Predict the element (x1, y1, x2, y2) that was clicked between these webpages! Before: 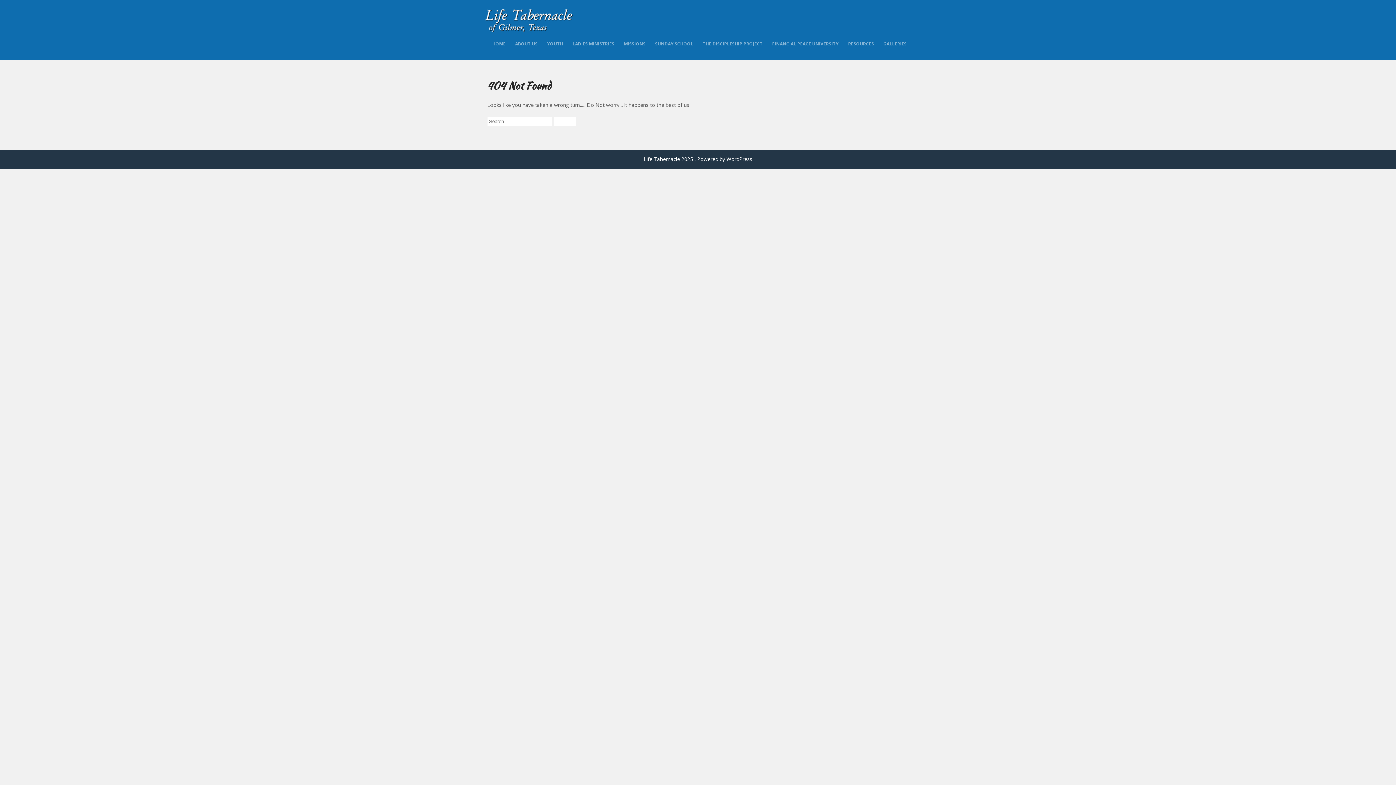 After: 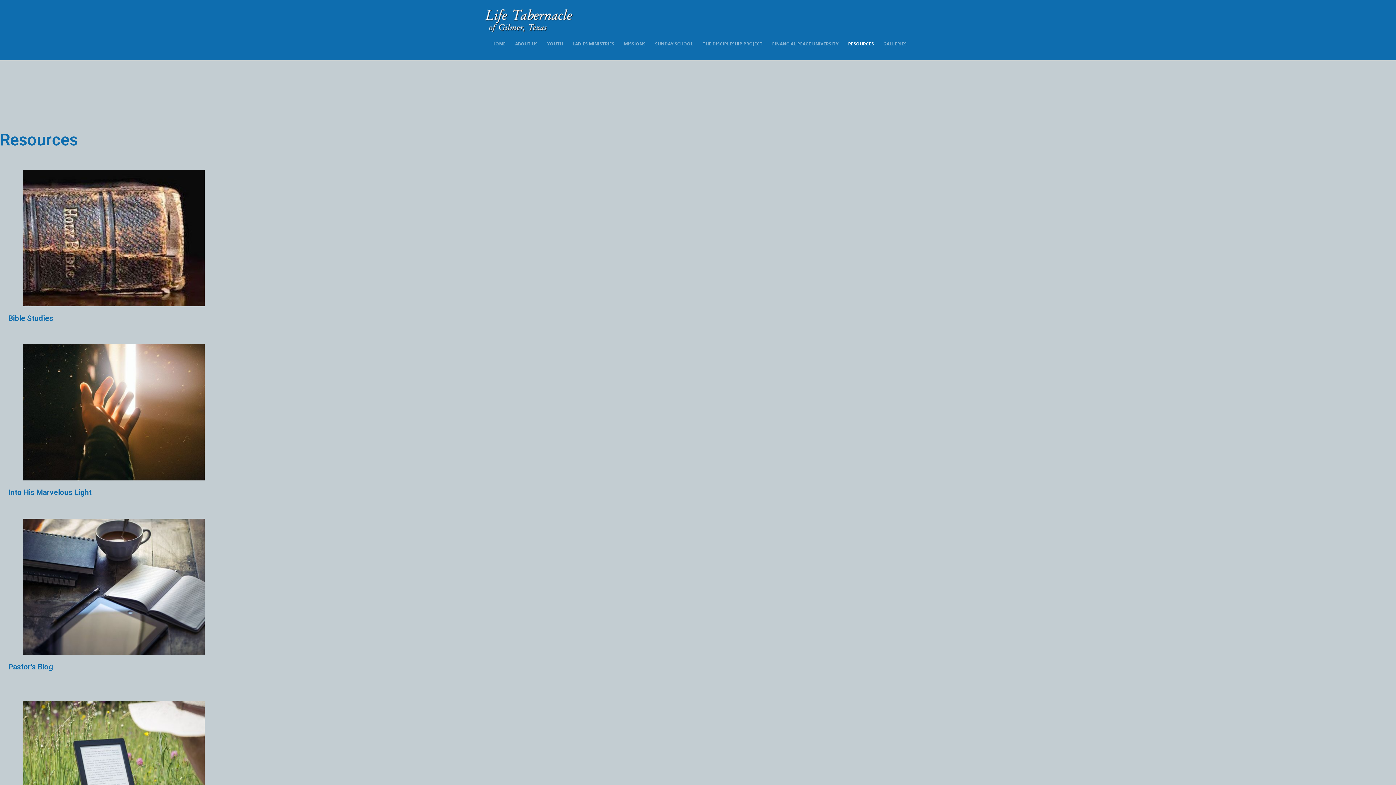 Action: label: RESOURCES bbox: (844, 28, 878, 58)